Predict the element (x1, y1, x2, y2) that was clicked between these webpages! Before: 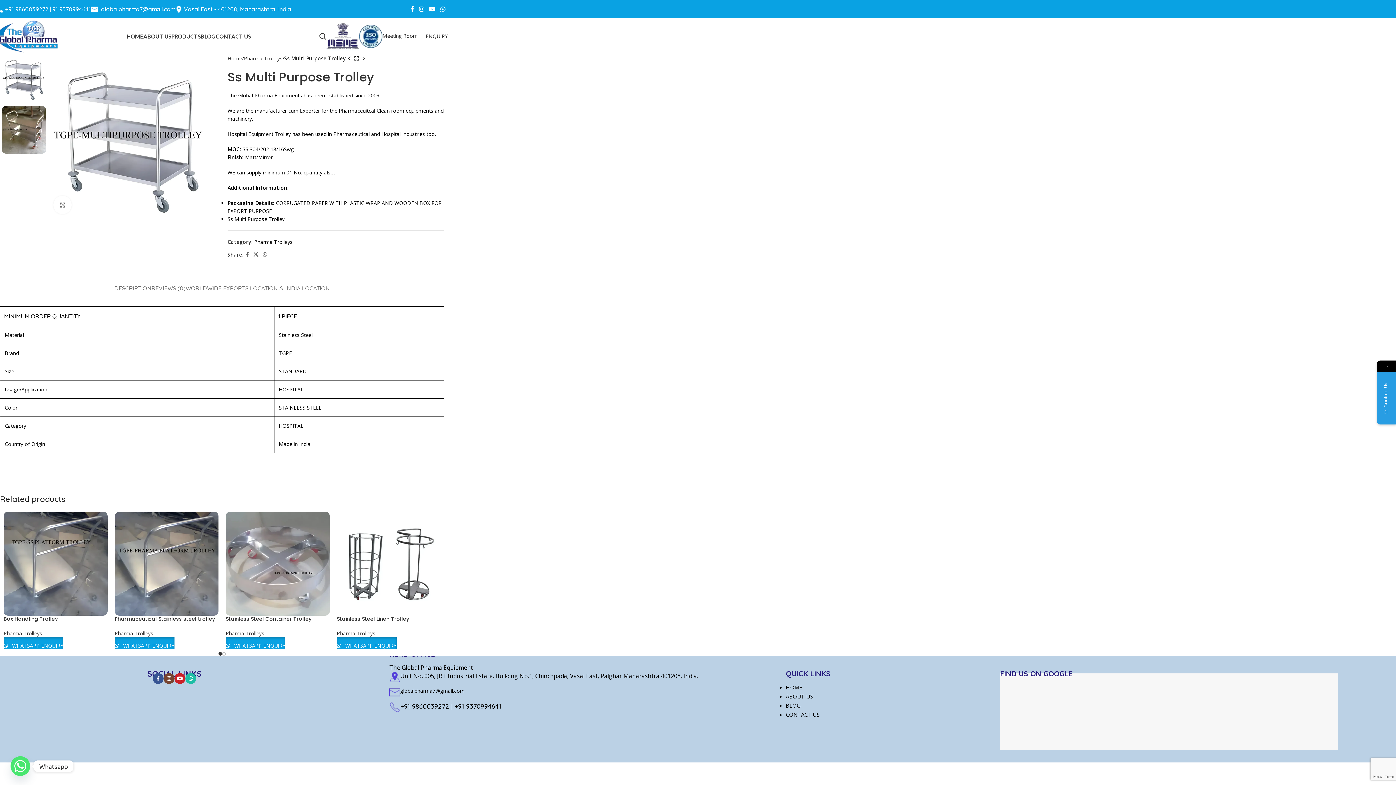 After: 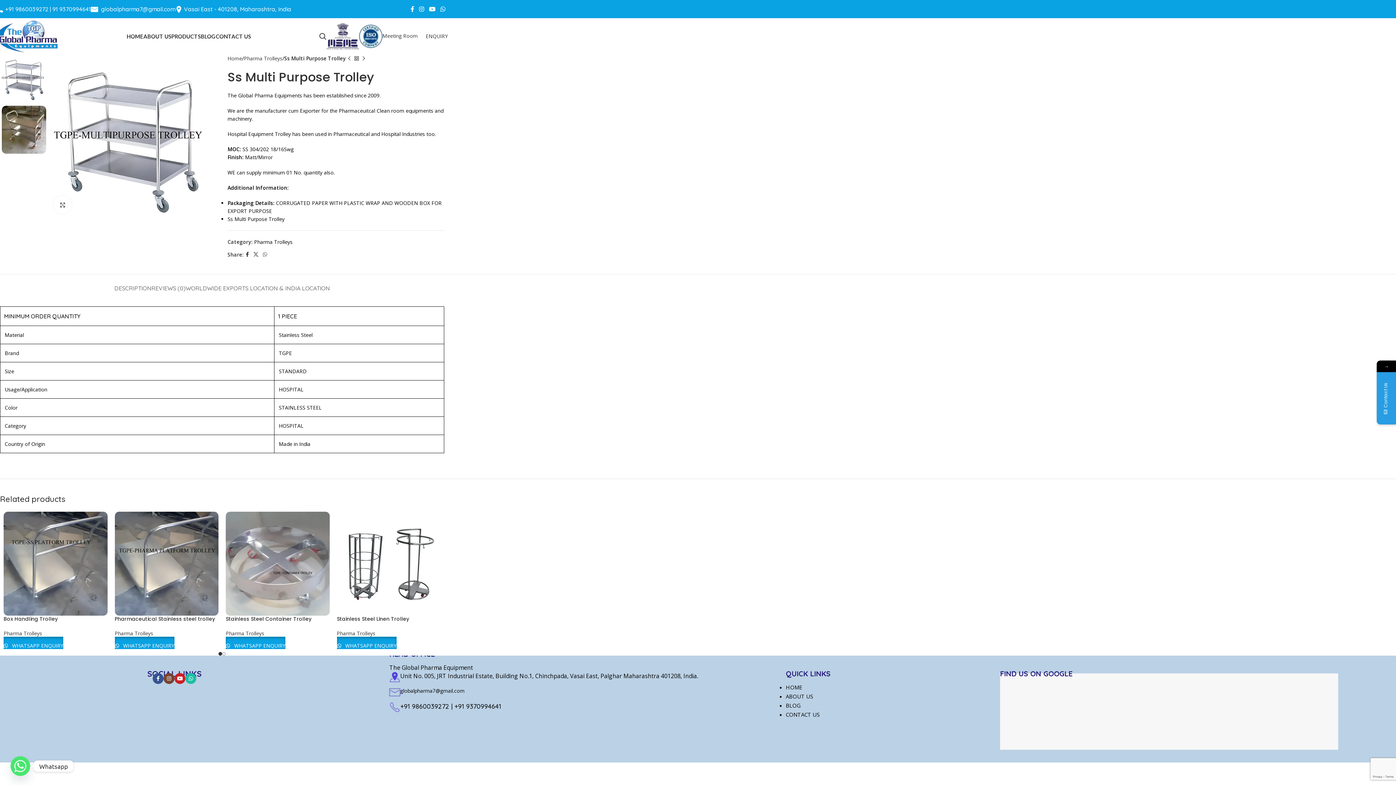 Action: bbox: (243, 249, 251, 259) label: Facebook social link